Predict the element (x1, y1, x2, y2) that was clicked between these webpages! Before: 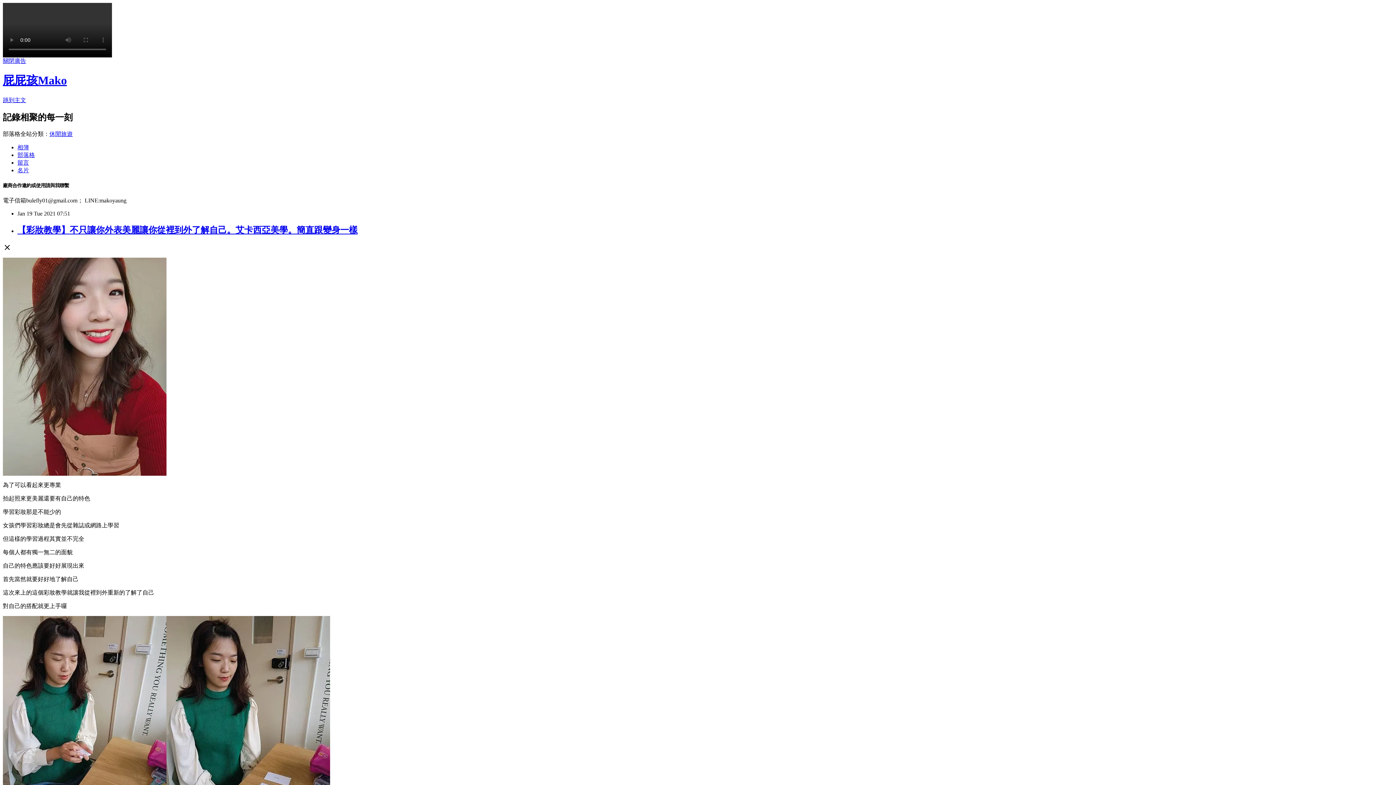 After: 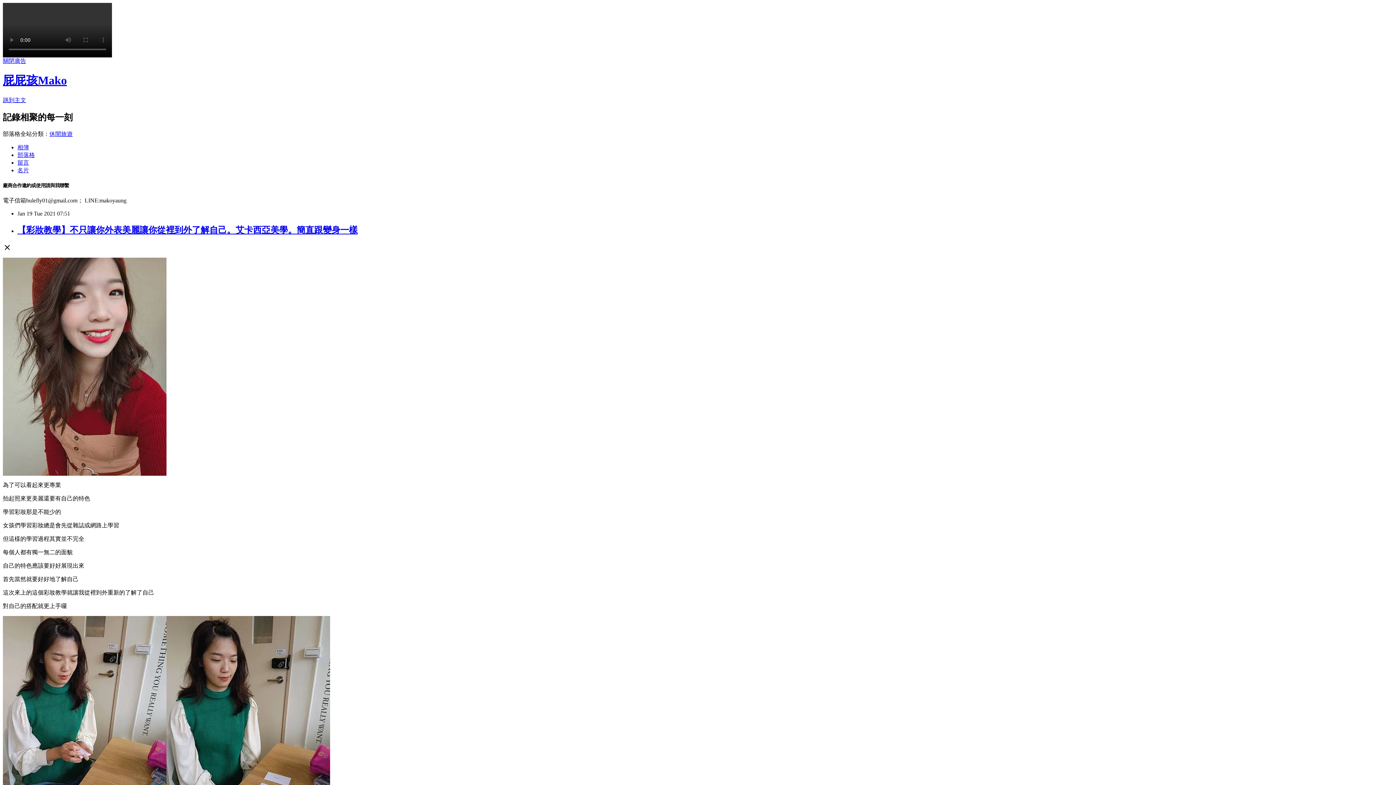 Action: bbox: (49, 130, 72, 136) label: 休閒旅遊